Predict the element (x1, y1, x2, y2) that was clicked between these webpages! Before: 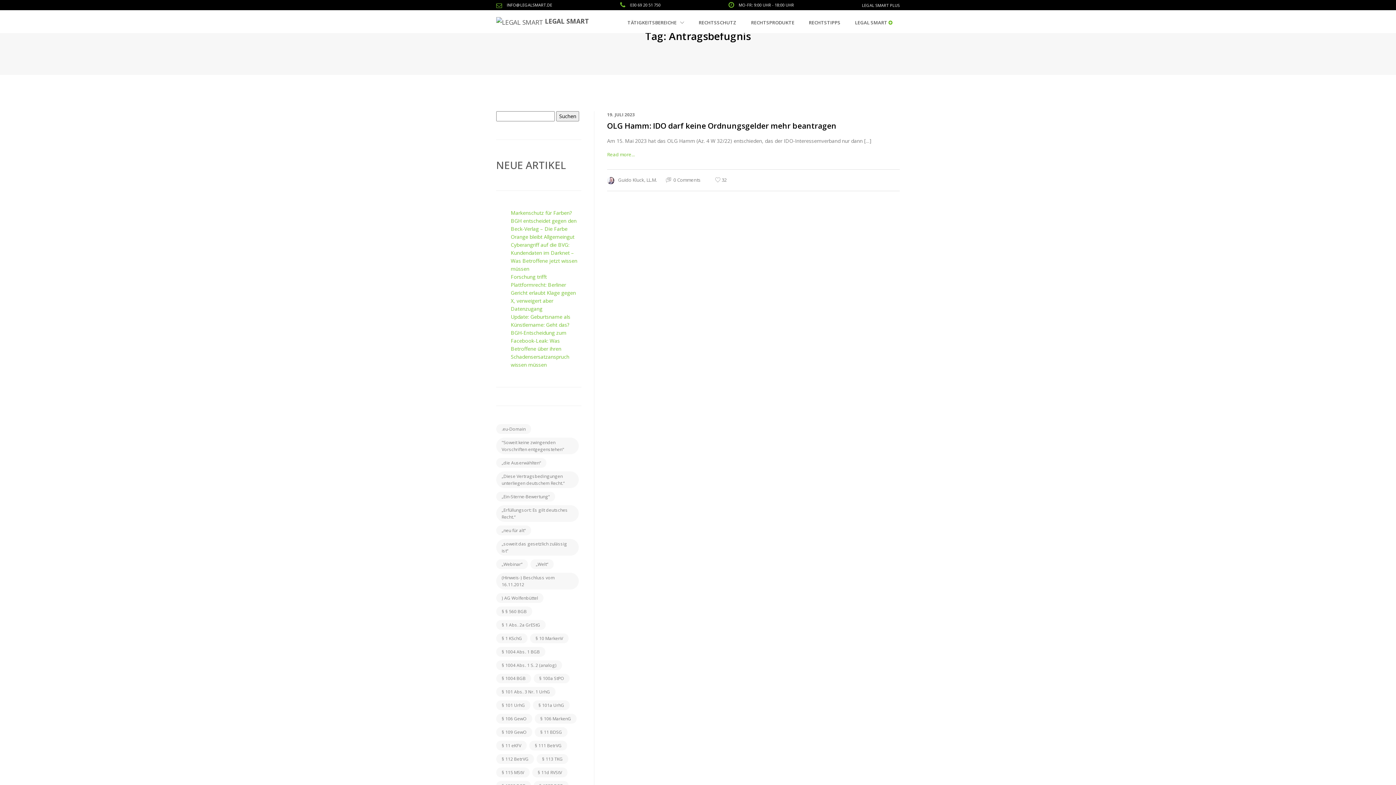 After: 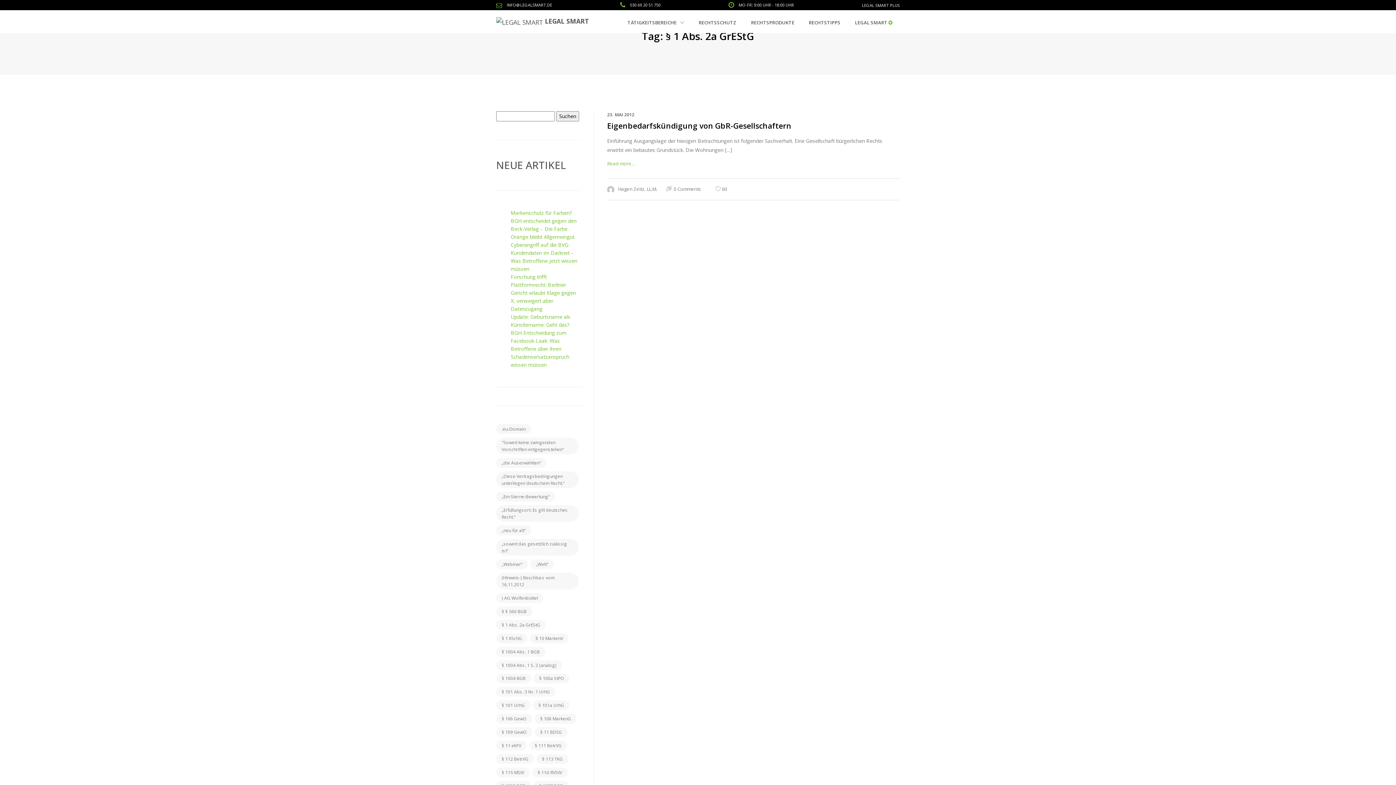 Action: label: § 1 Abs. 2a GrEStG bbox: (496, 620, 545, 630)